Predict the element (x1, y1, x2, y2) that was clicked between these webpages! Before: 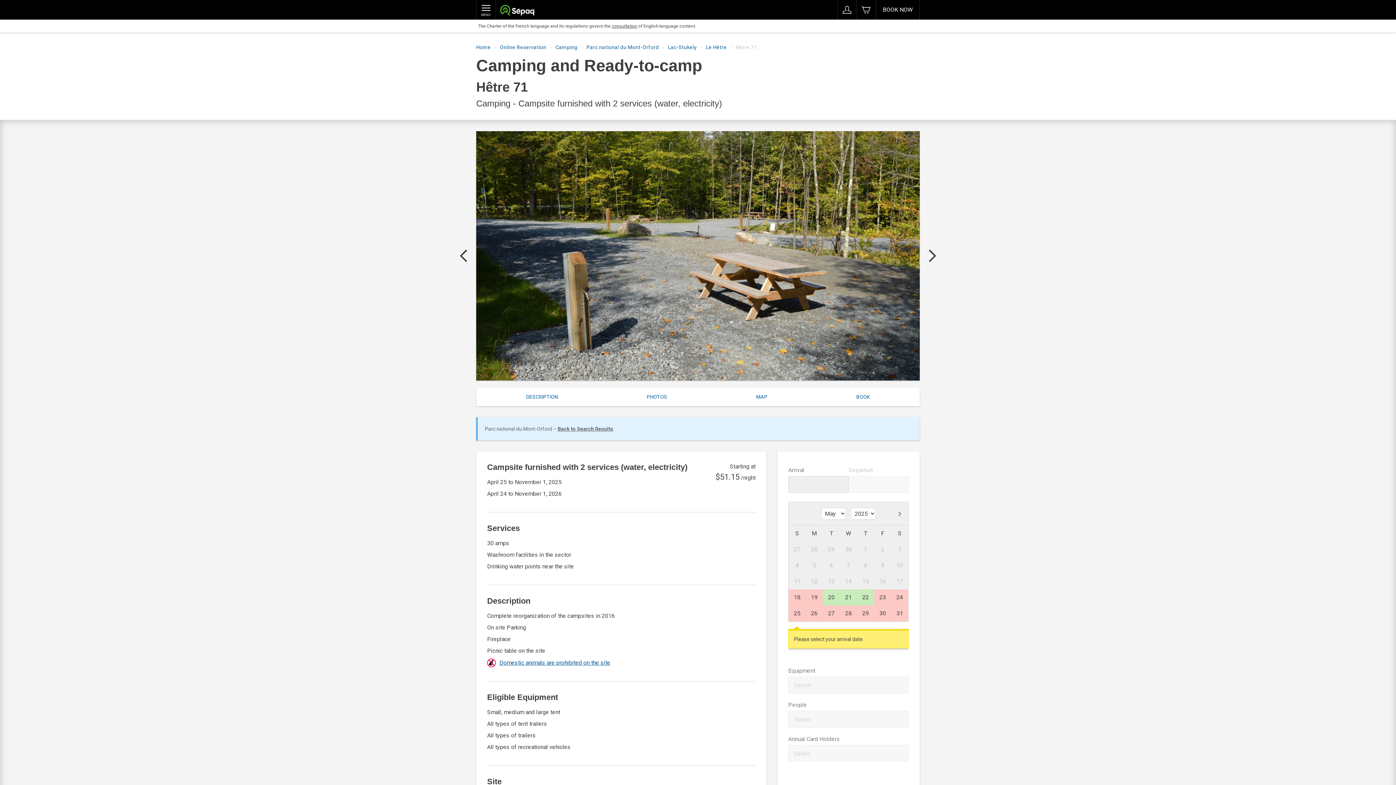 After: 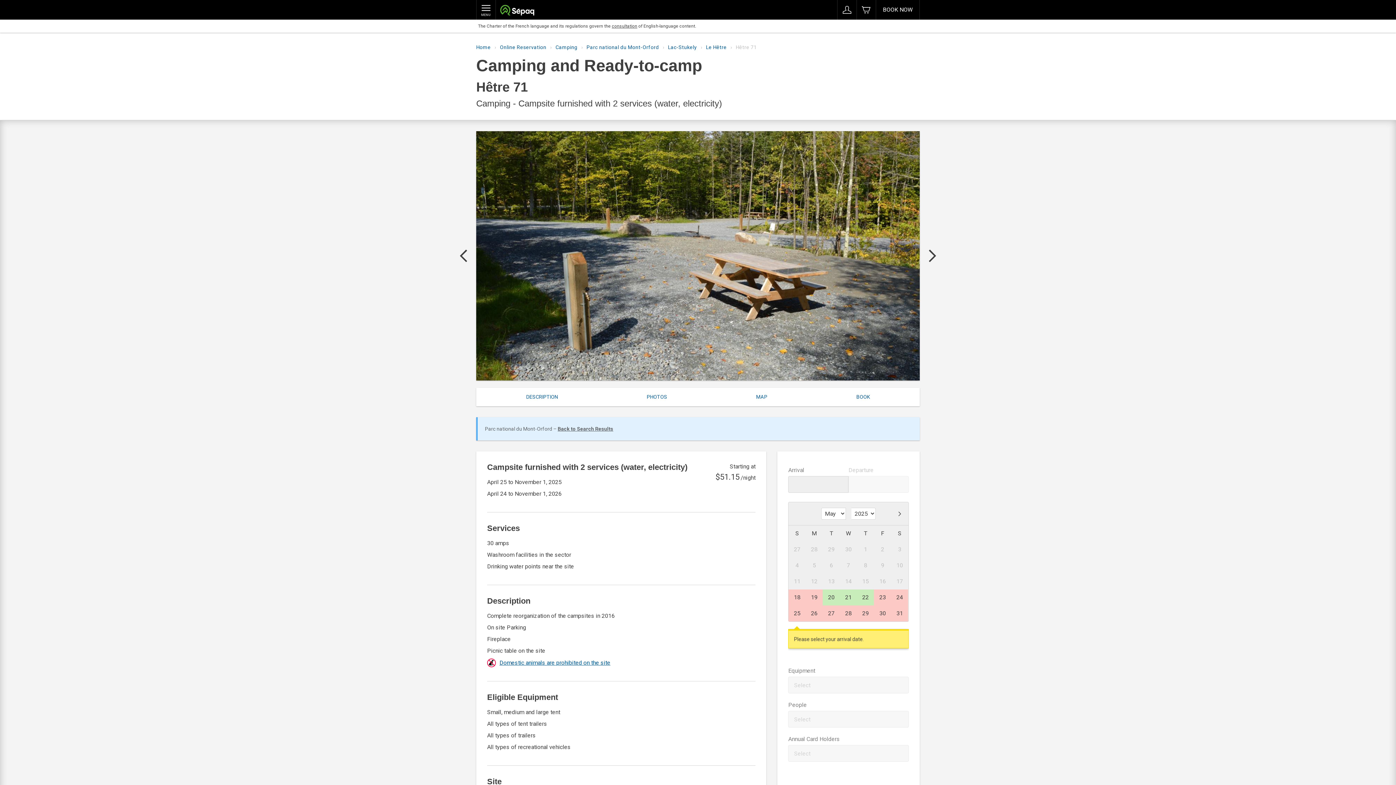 Action: bbox: (848, 476, 909, 493)